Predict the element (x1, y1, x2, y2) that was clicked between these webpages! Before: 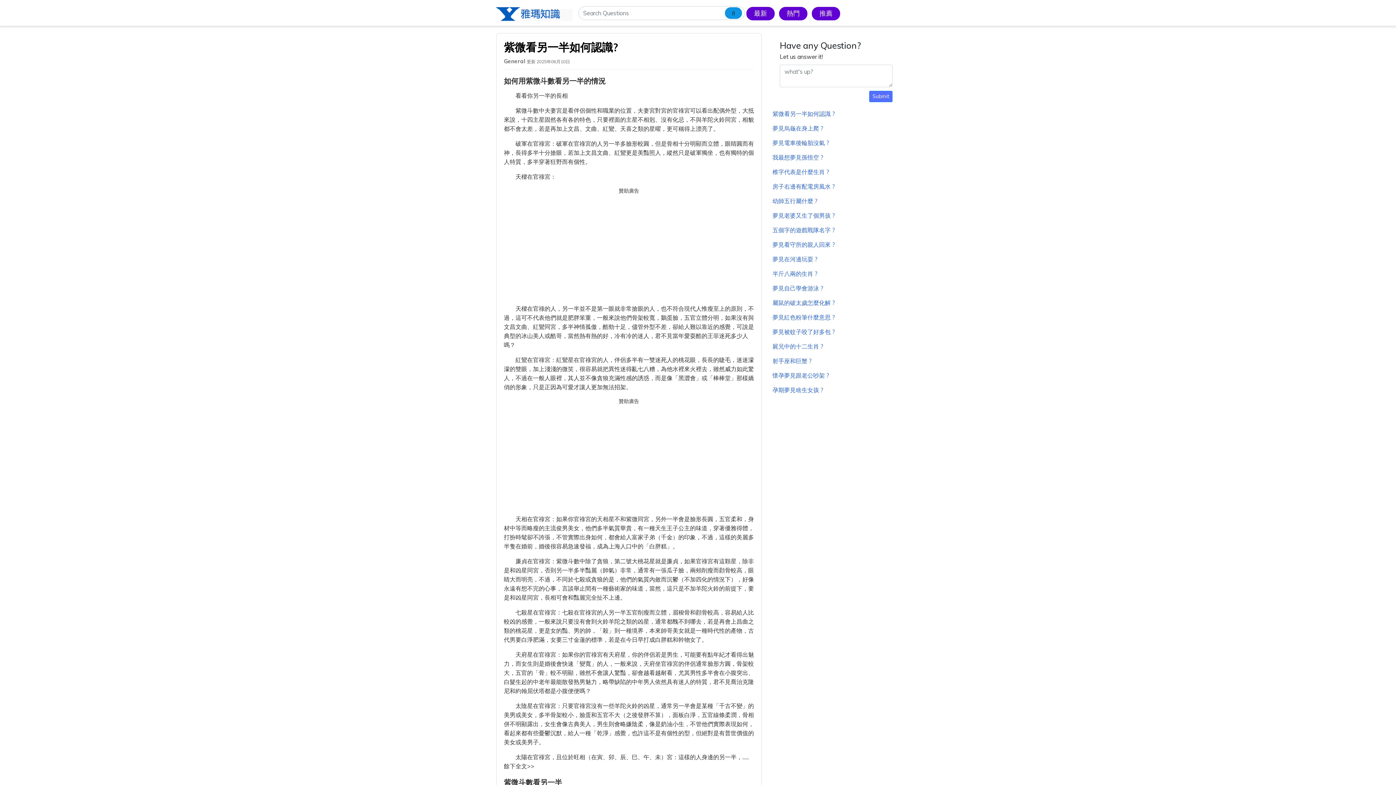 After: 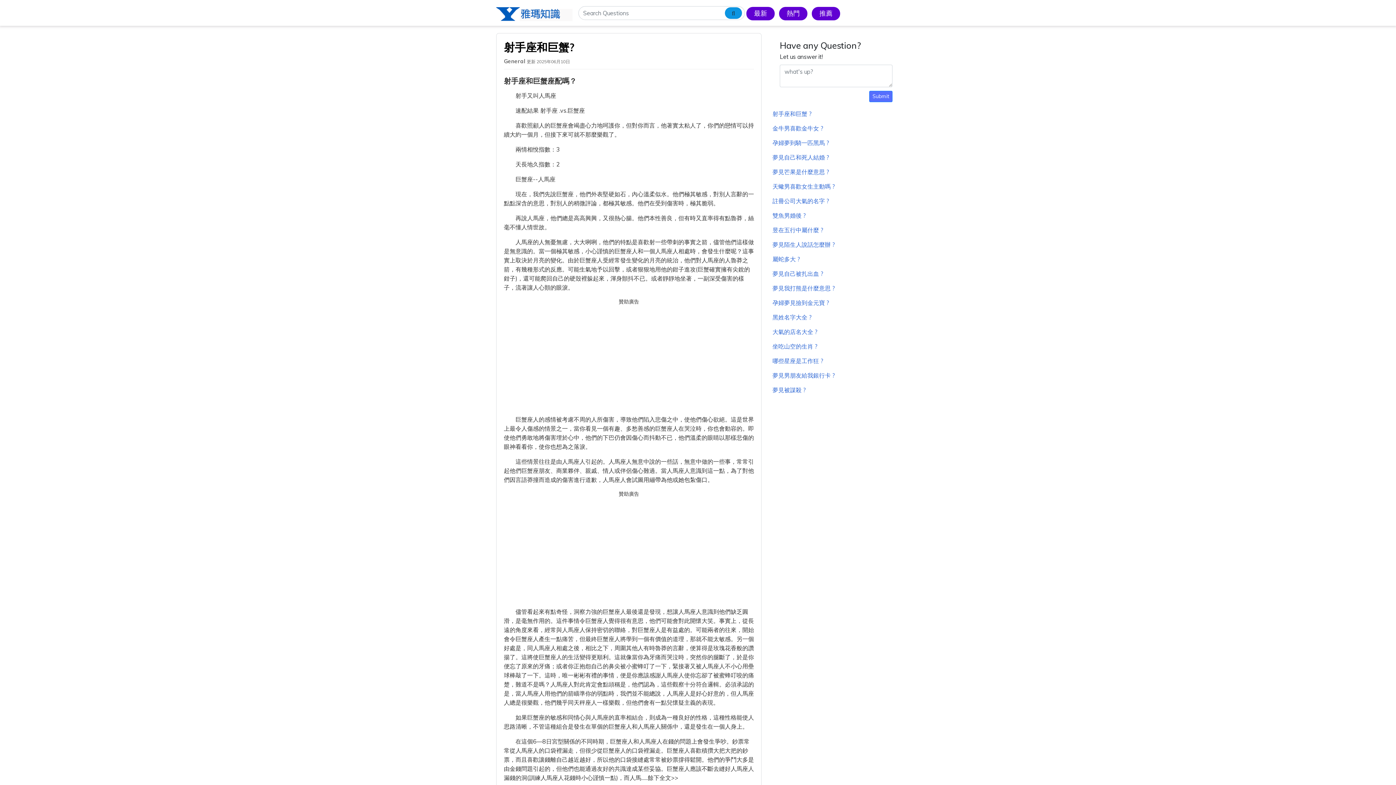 Action: label: 射手座和巨蟹 ? bbox: (772, 357, 812, 364)